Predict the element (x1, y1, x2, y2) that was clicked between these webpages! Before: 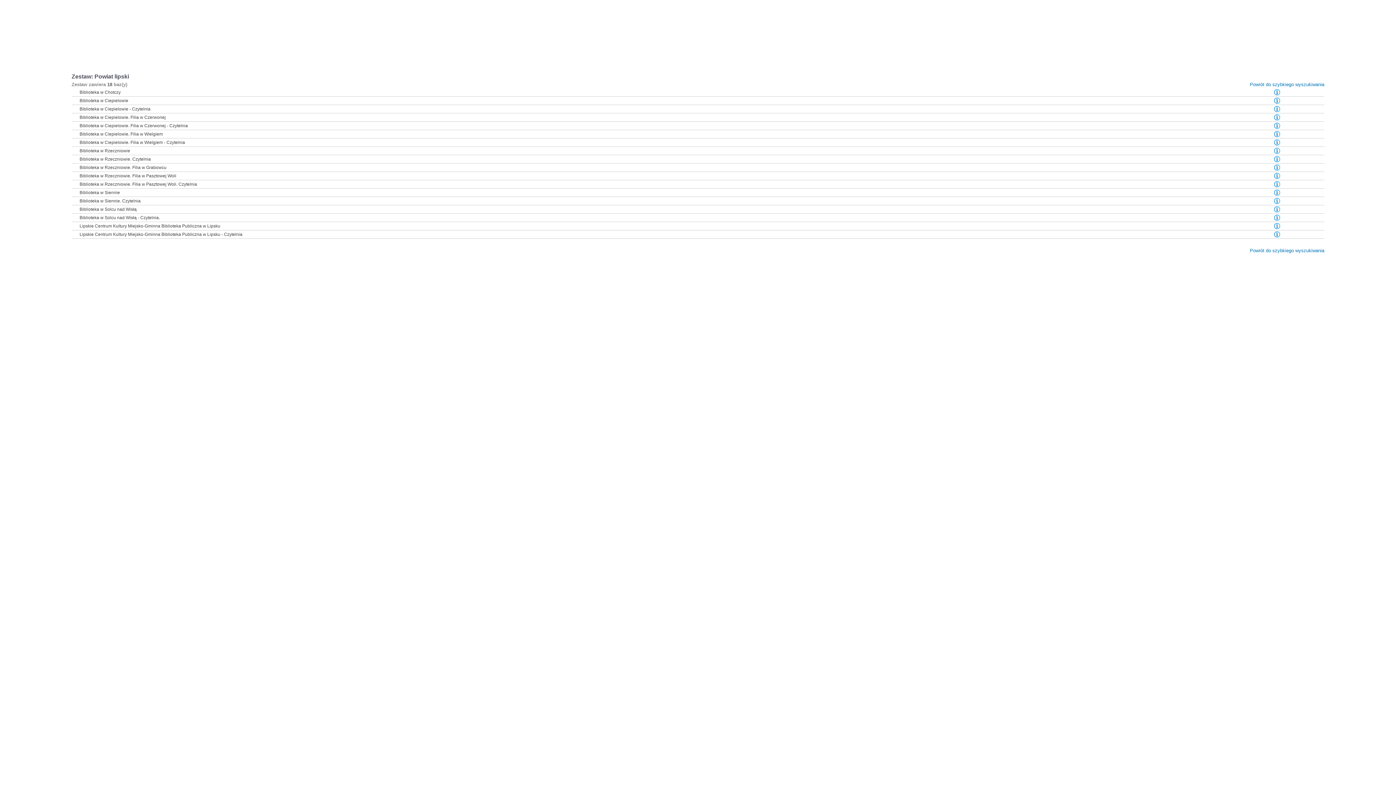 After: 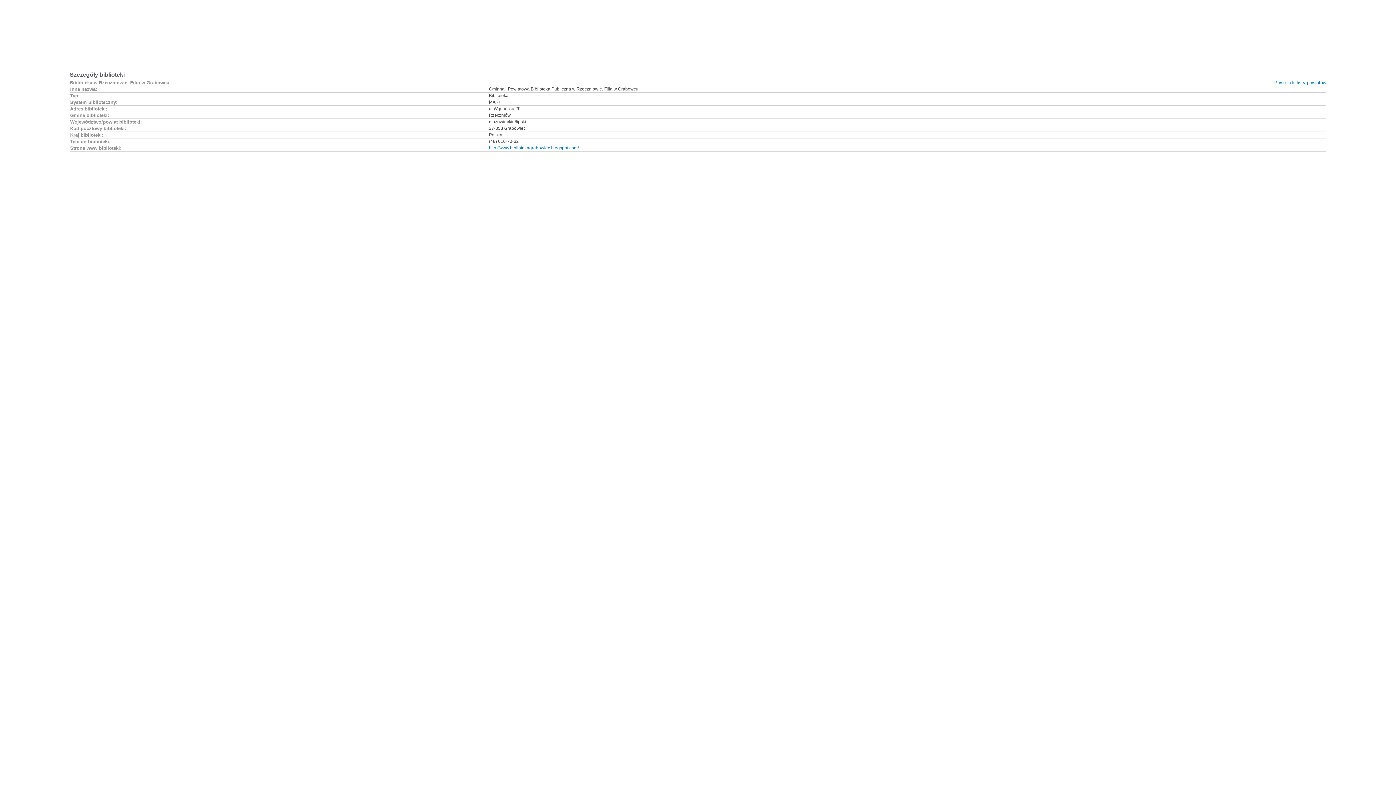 Action: bbox: (1274, 166, 1280, 171)